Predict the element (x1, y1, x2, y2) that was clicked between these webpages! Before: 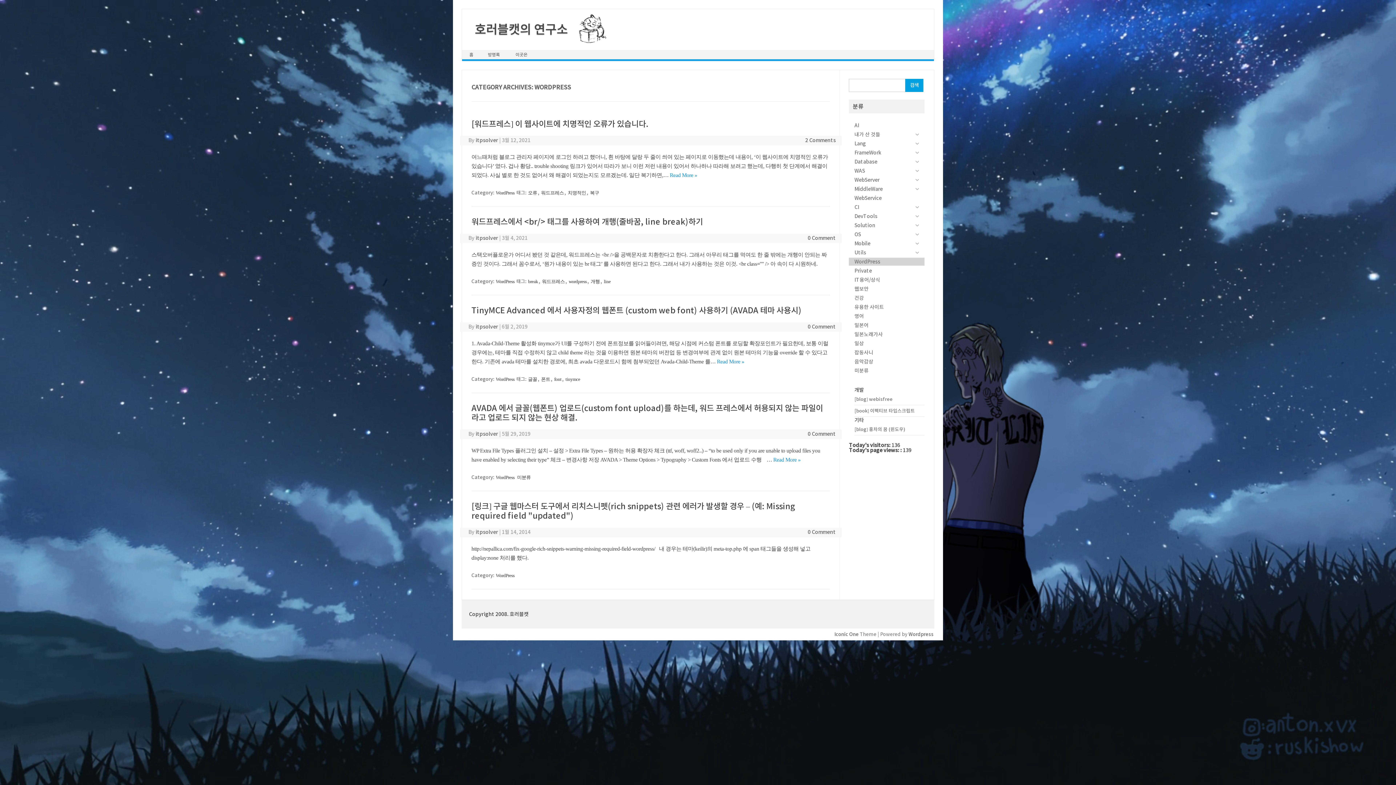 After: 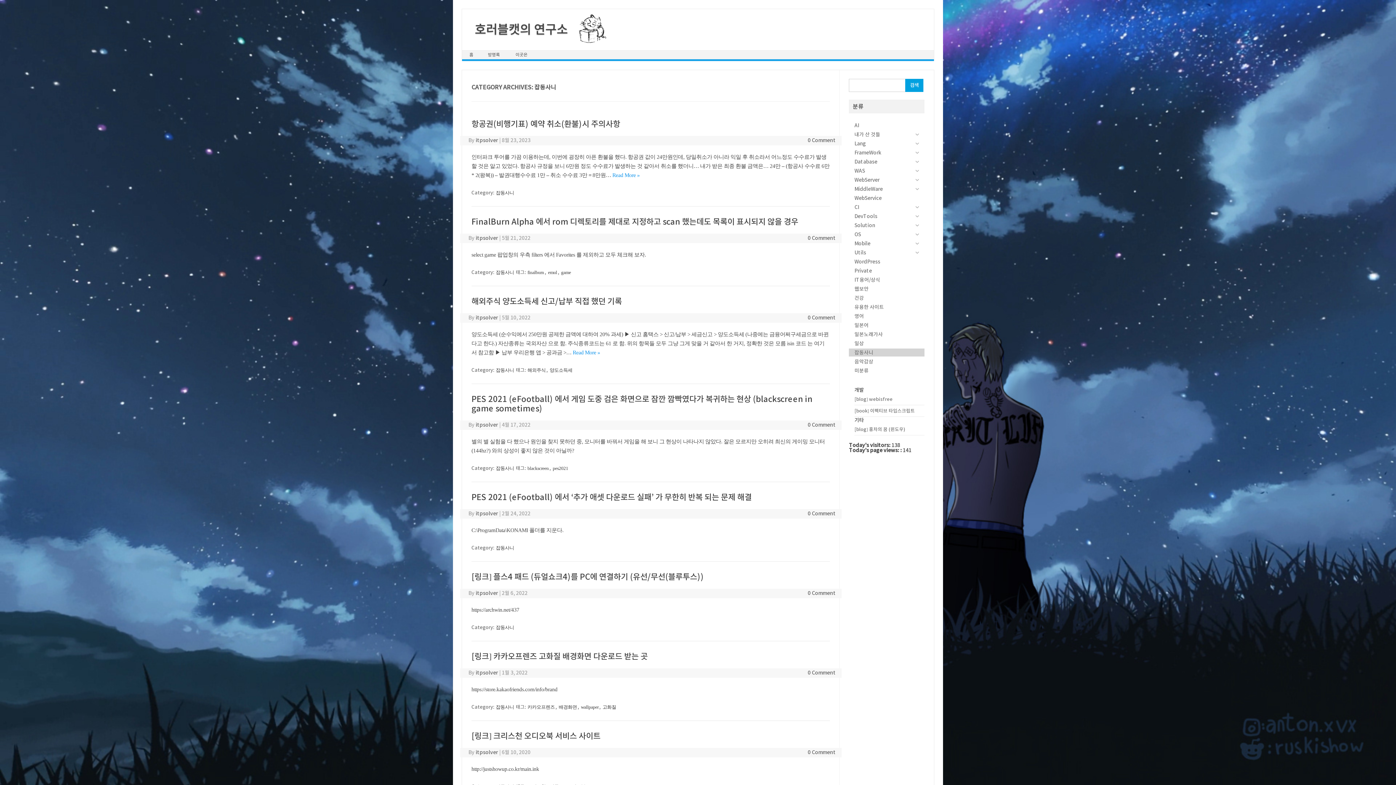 Action: label: 잡동사니 bbox: (849, 348, 924, 356)